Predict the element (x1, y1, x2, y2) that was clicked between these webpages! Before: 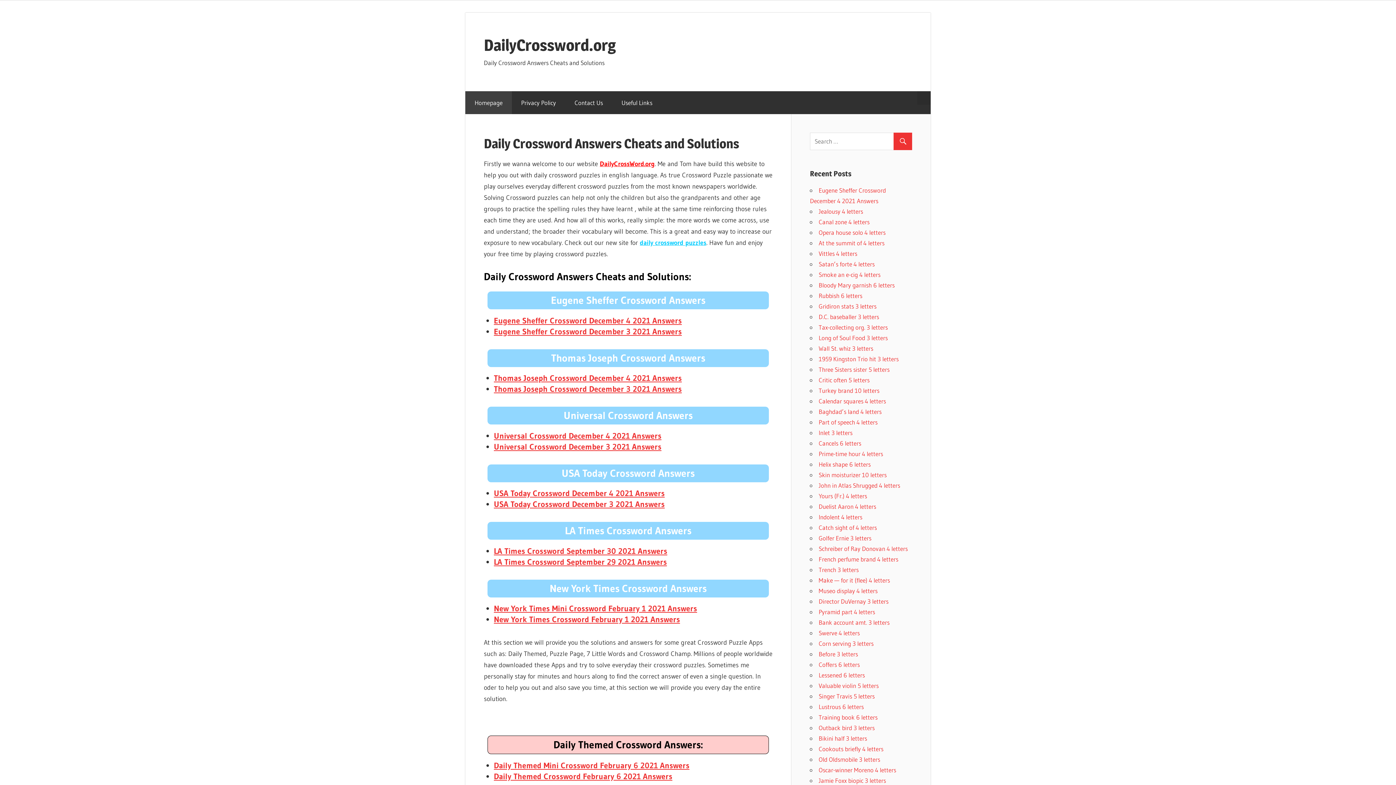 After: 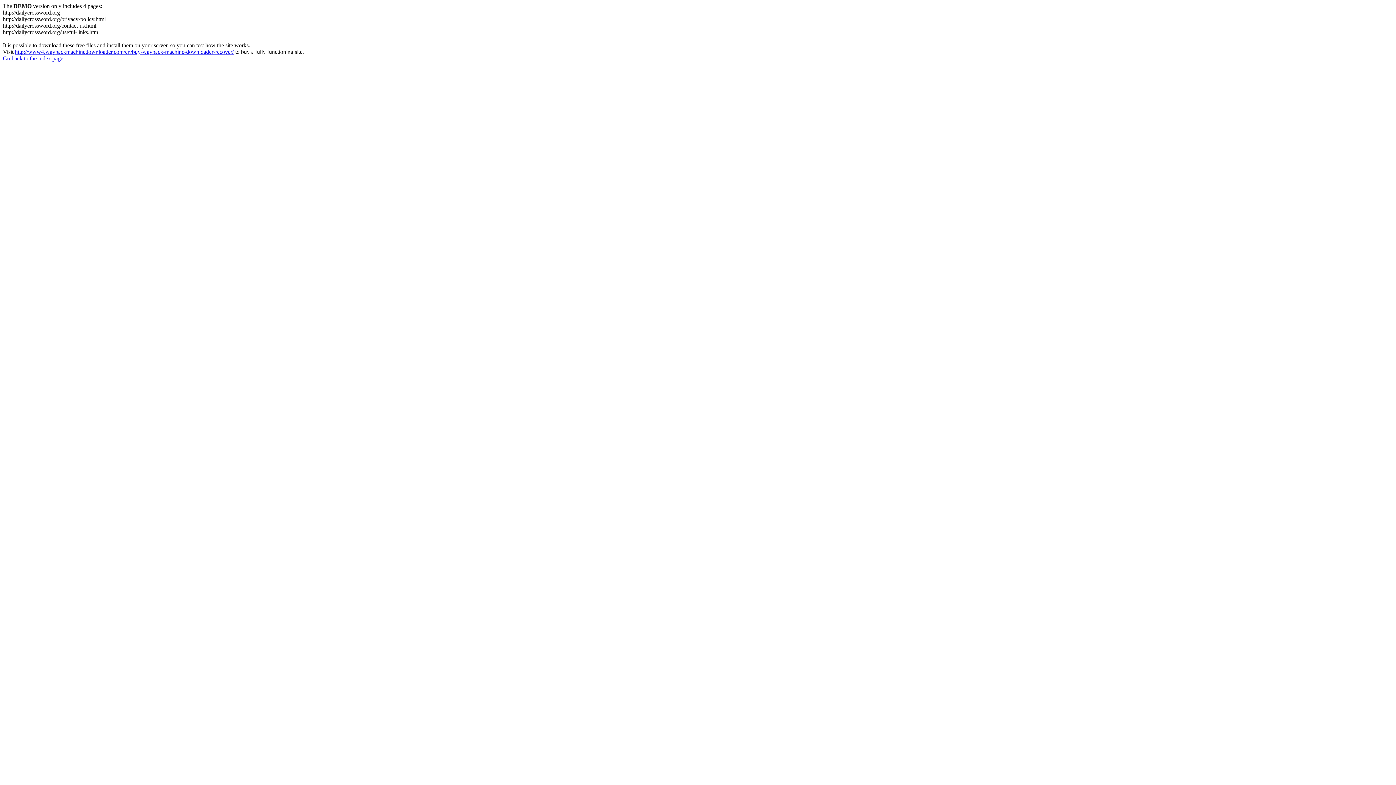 Action: bbox: (818, 713, 877, 721) label: Training book 6 letters